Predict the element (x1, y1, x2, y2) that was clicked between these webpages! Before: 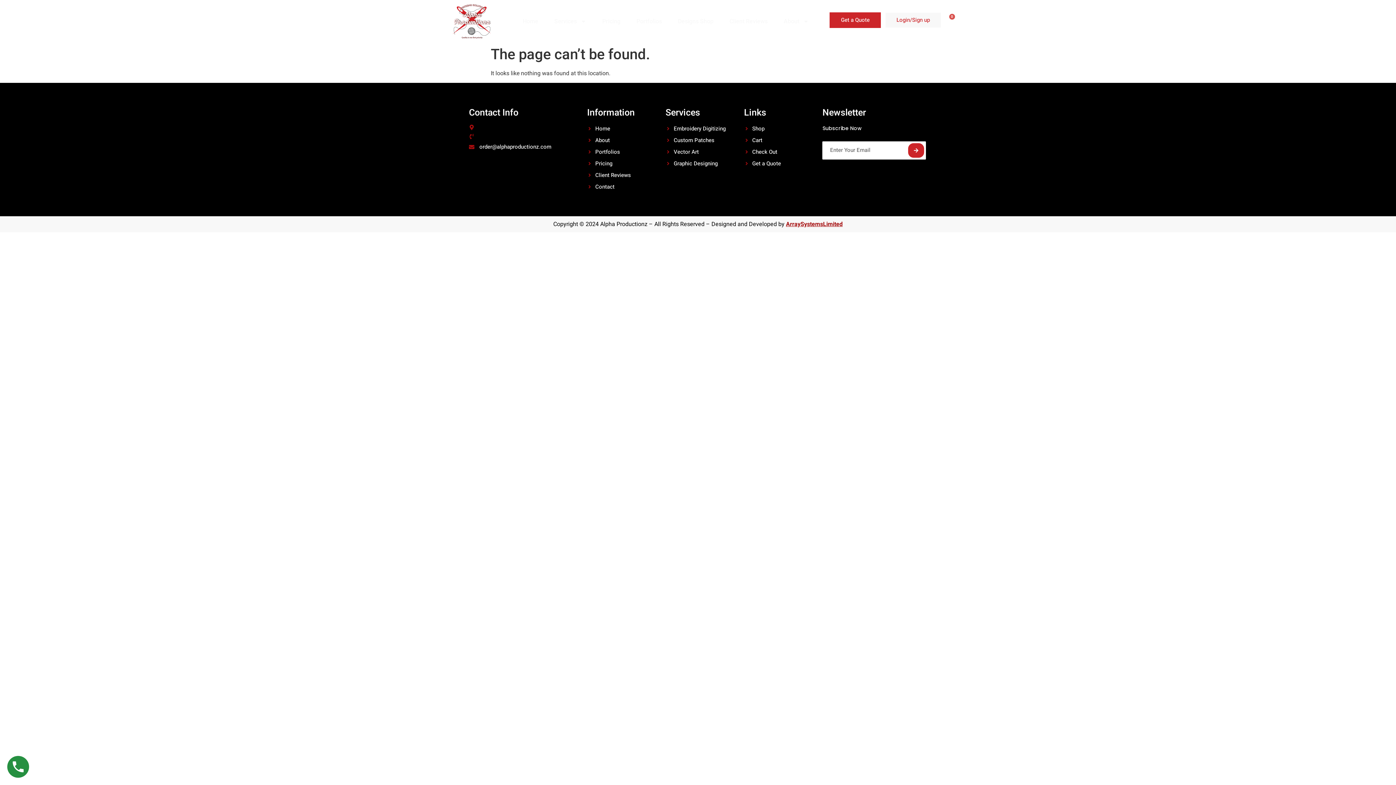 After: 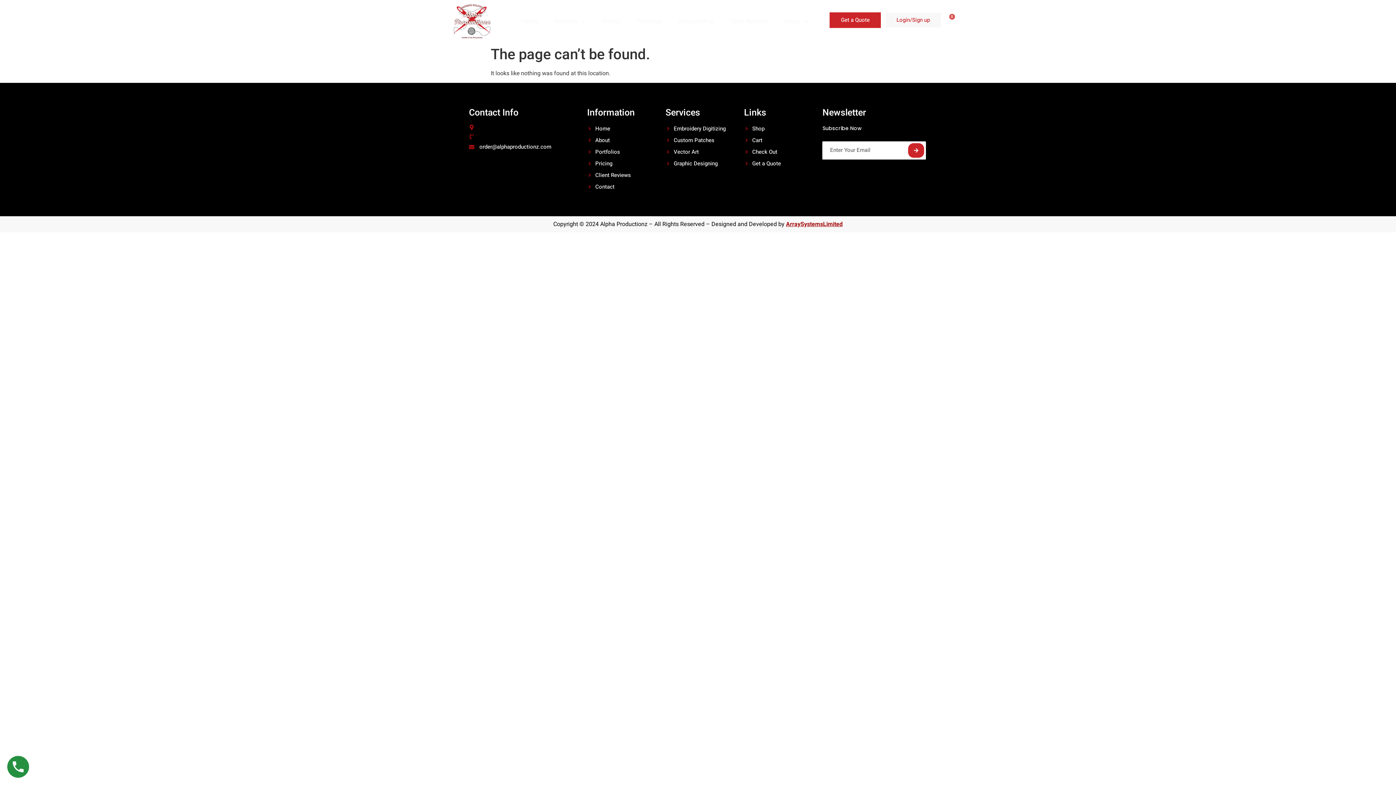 Action: bbox: (7, 756, 29, 778)